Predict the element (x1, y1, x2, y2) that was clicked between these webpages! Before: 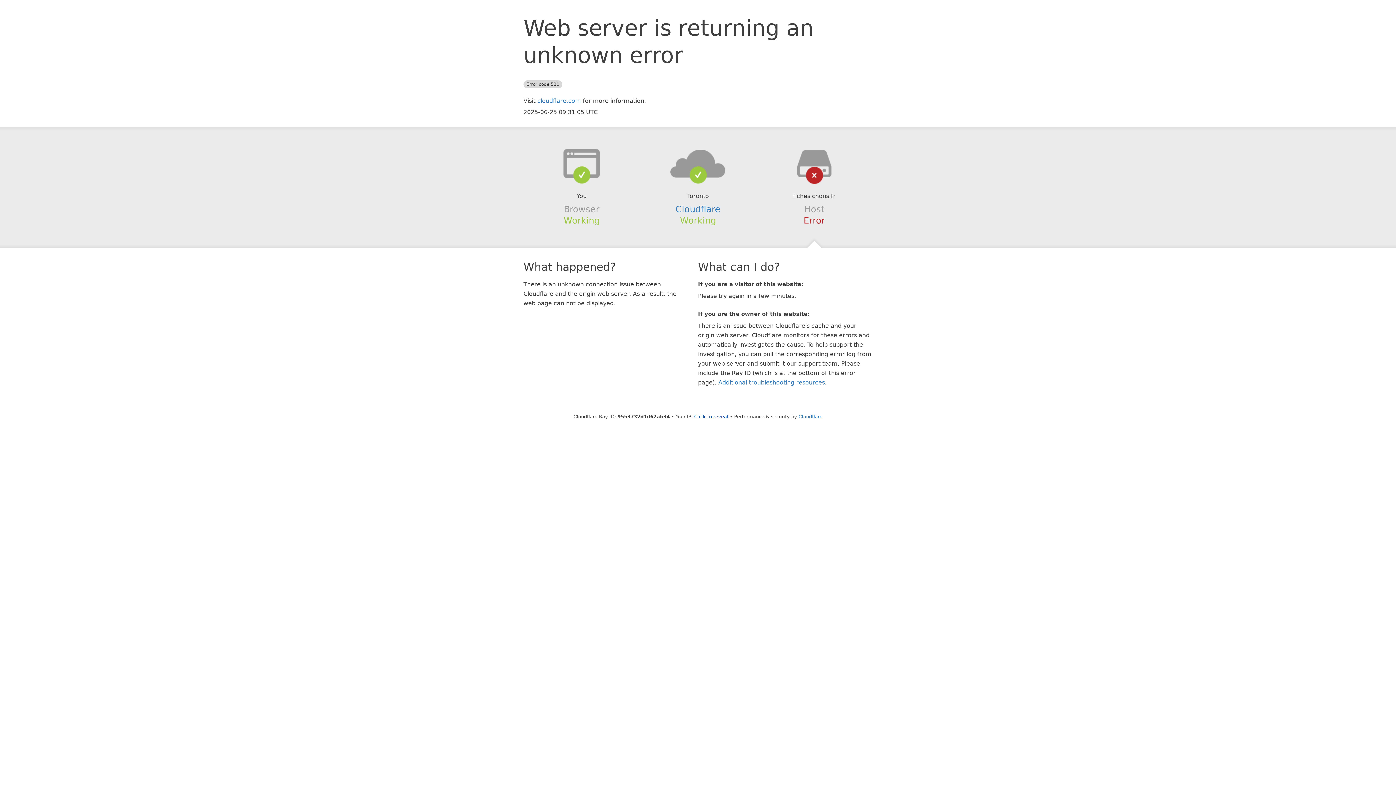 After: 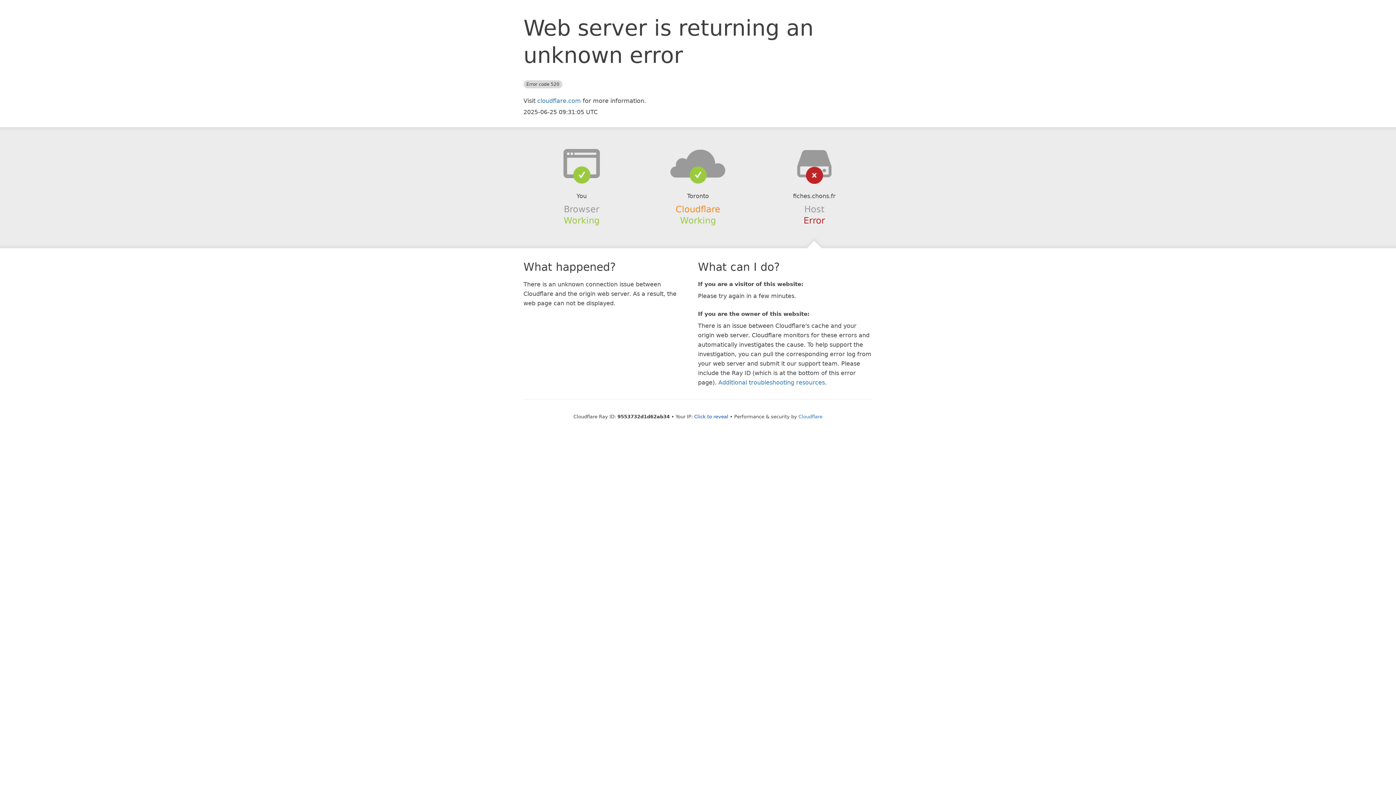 Action: label: Cloudflare bbox: (675, 204, 720, 214)